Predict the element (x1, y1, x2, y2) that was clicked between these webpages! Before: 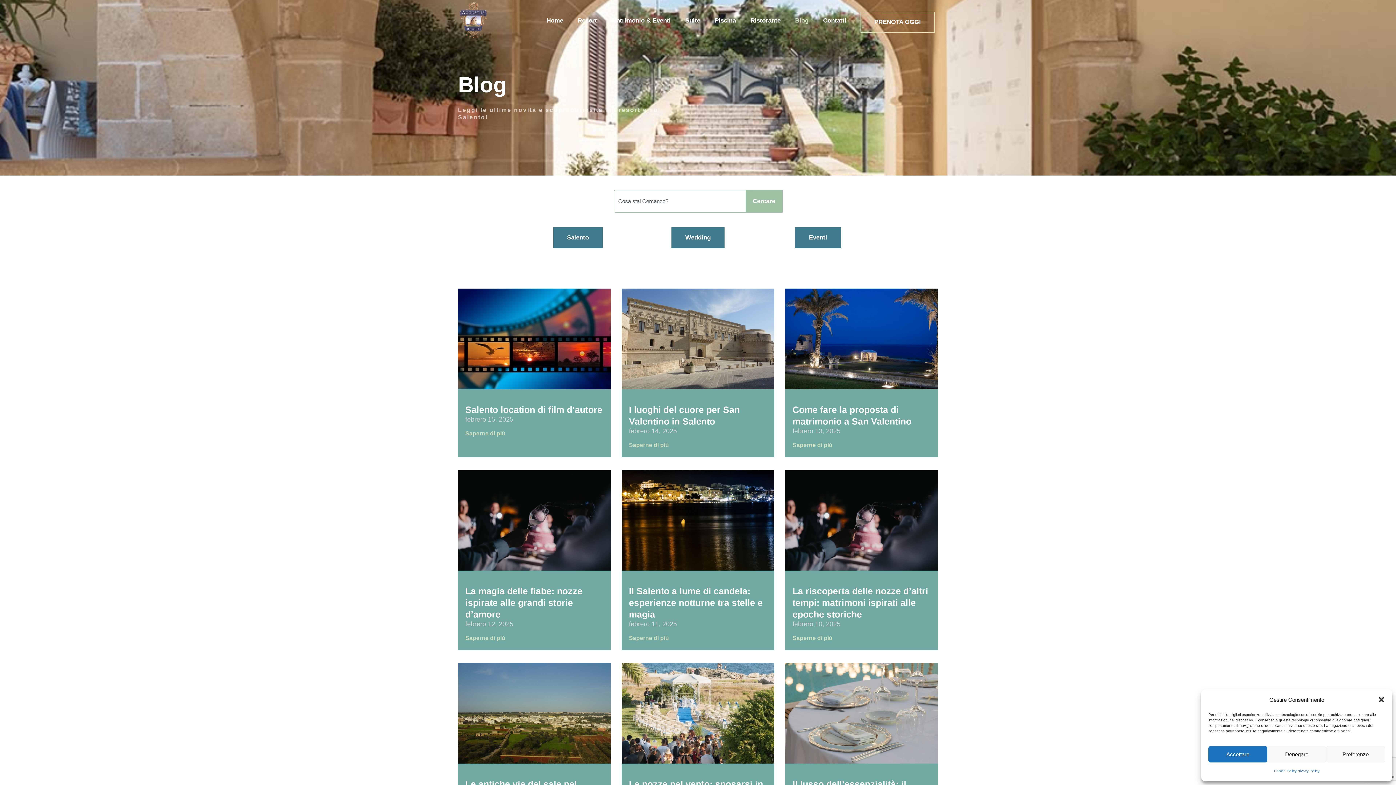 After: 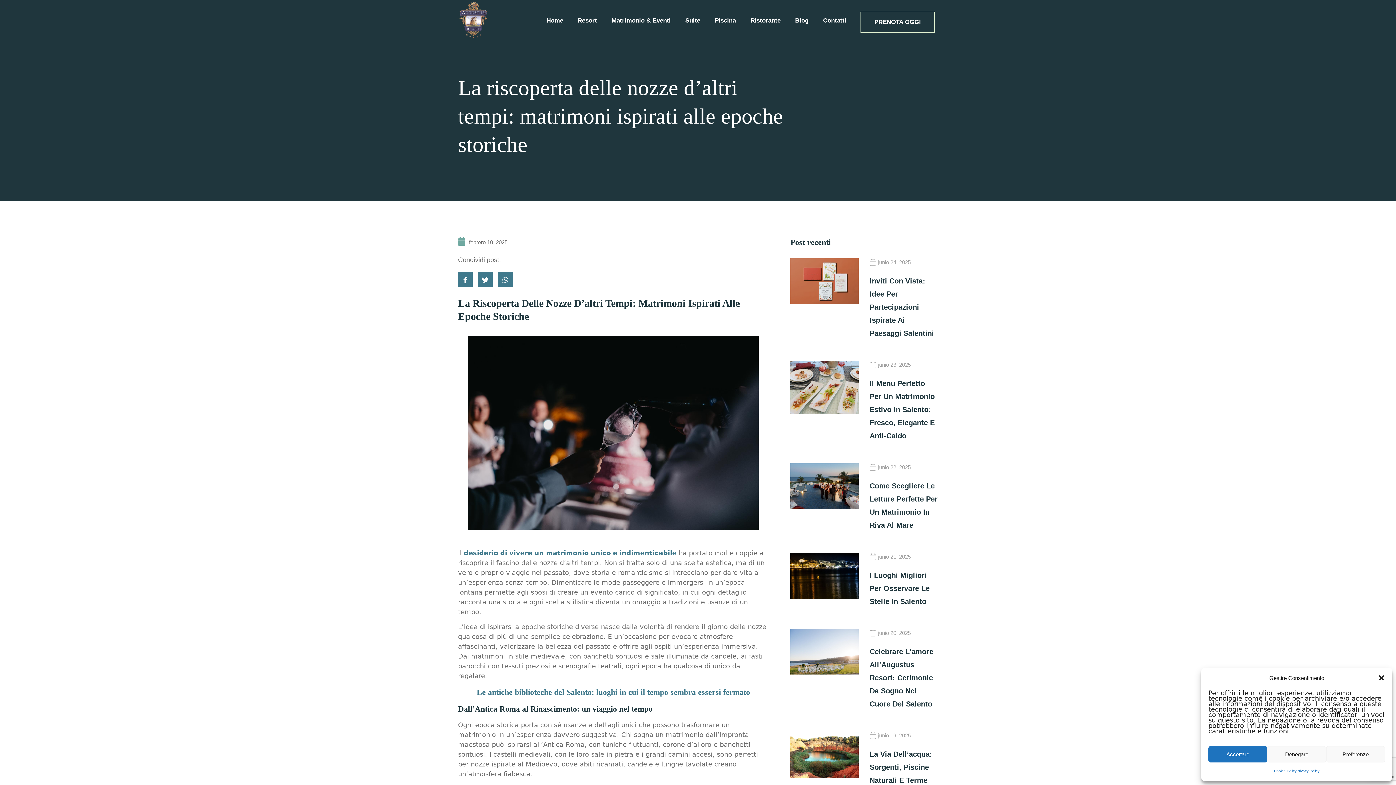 Action: bbox: (792, 635, 832, 641) label: Más información sobre La riscoperta delle nozze d’altri tempi: matrimoni ispirati alle epoche storiche